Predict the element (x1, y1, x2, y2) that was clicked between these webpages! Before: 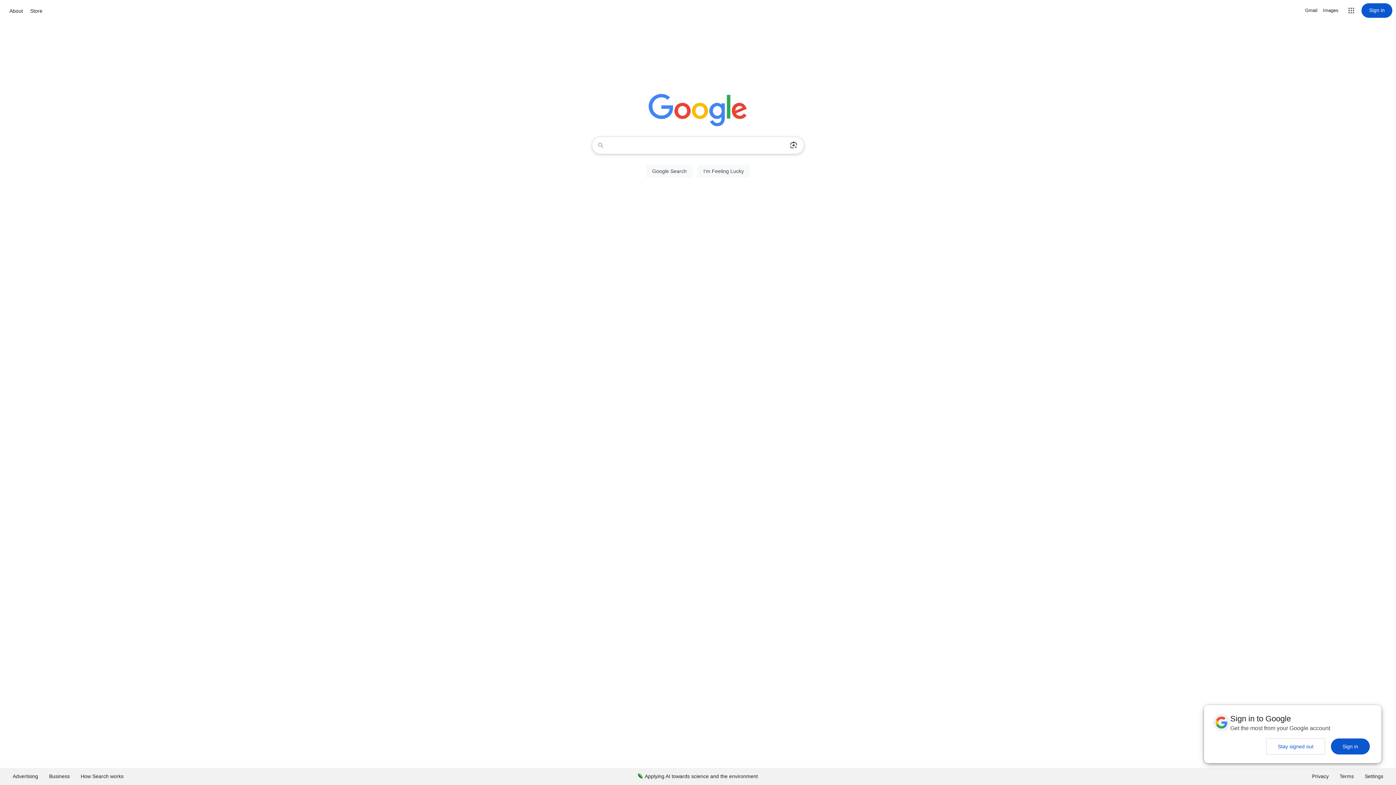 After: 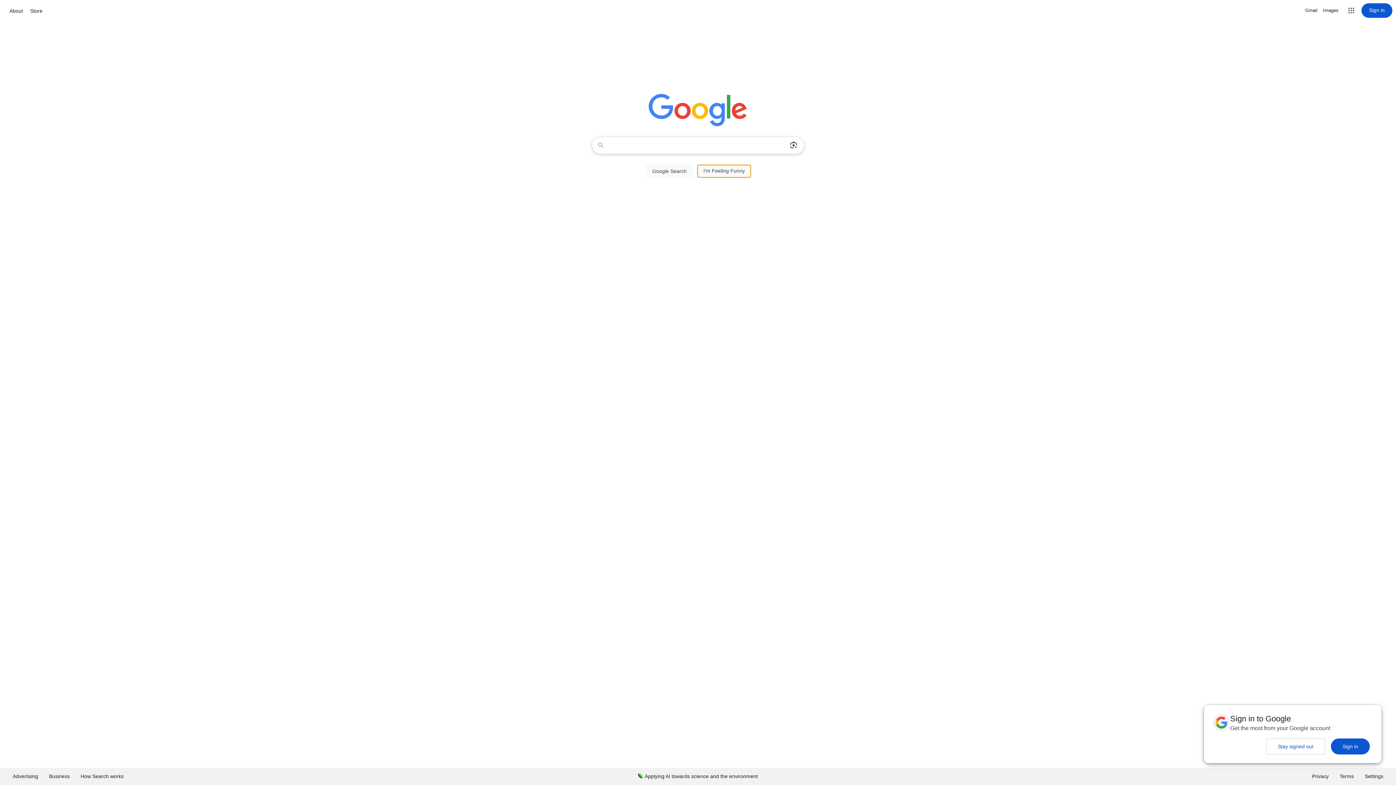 Action: label: I'm Feeling Lucky bbox: (697, 164, 750, 177)